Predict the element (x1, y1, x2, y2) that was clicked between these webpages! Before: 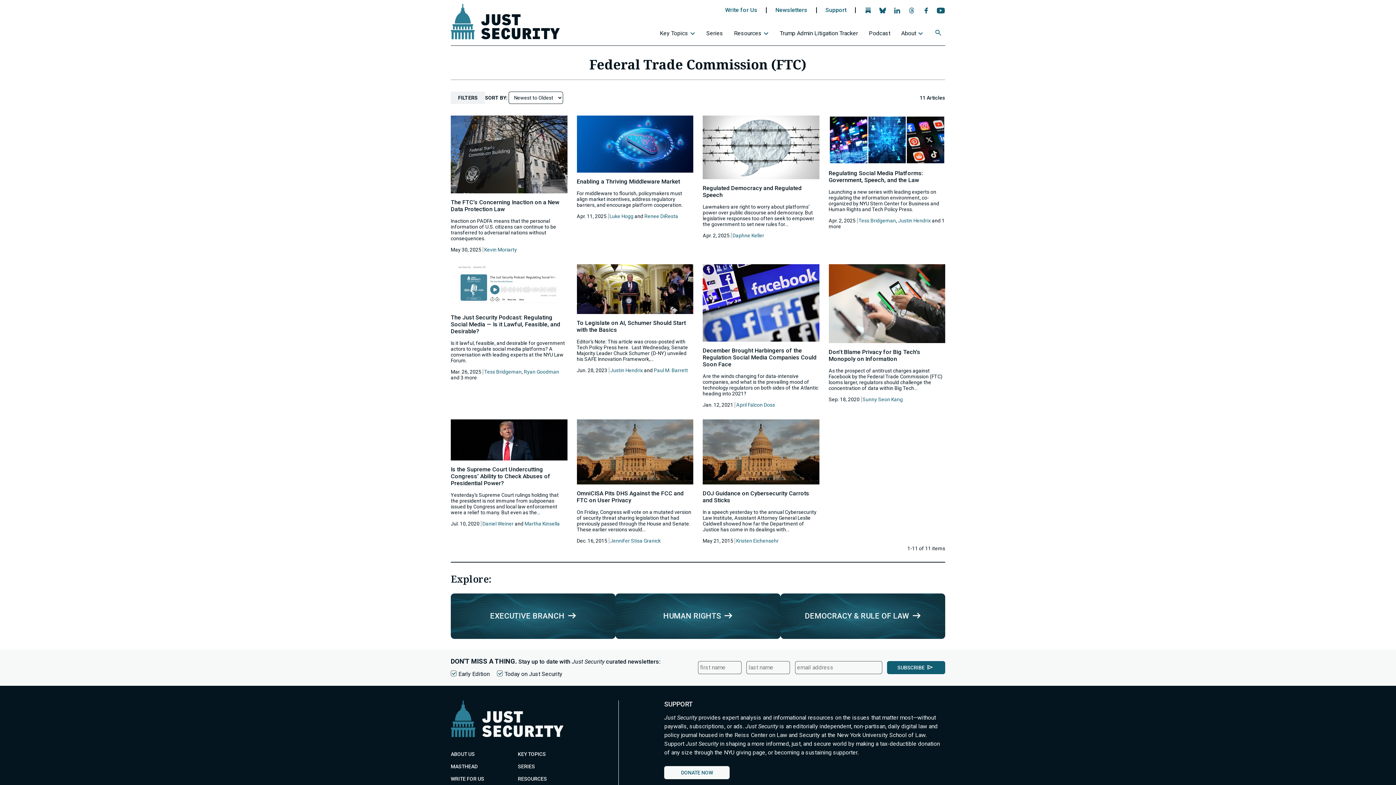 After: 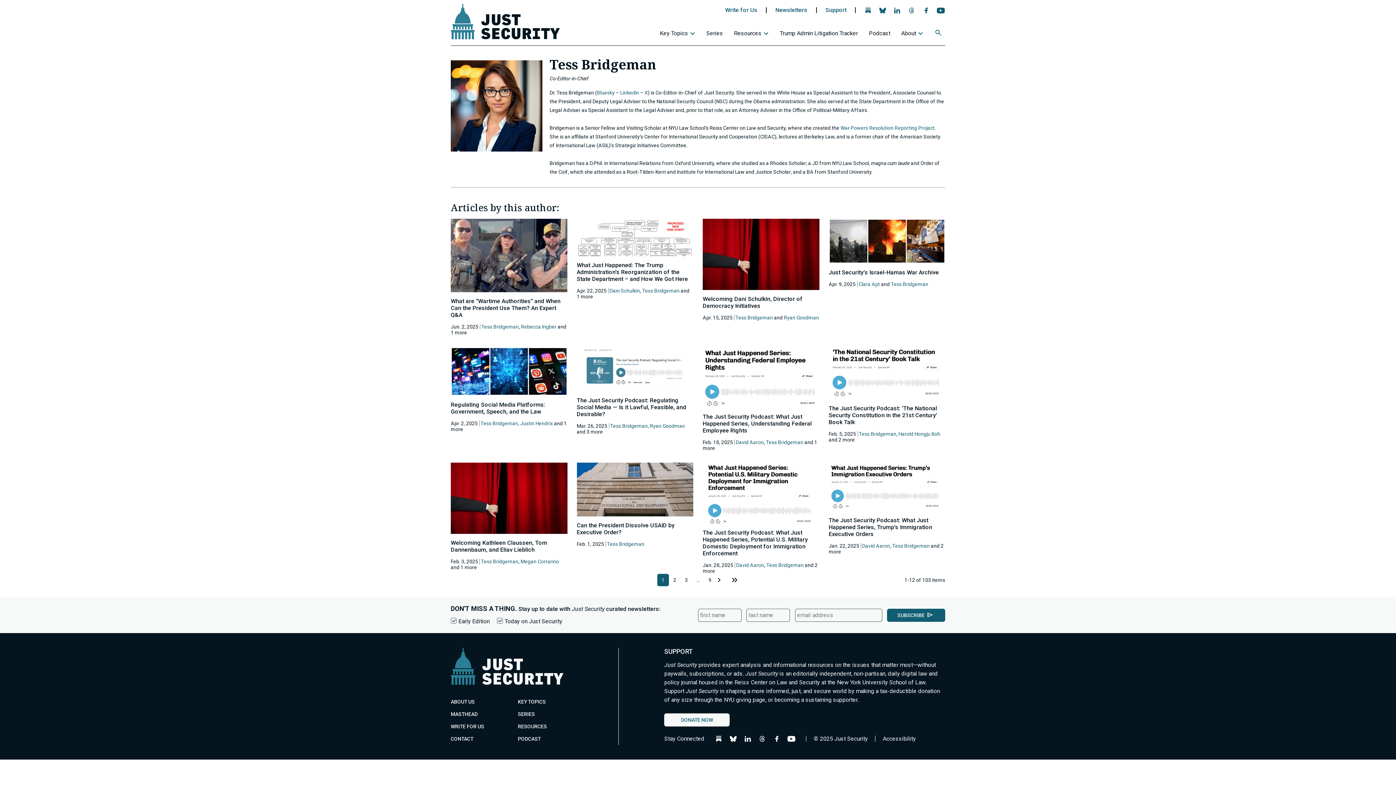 Action: bbox: (484, 369, 521, 374) label: Tess Bridgeman